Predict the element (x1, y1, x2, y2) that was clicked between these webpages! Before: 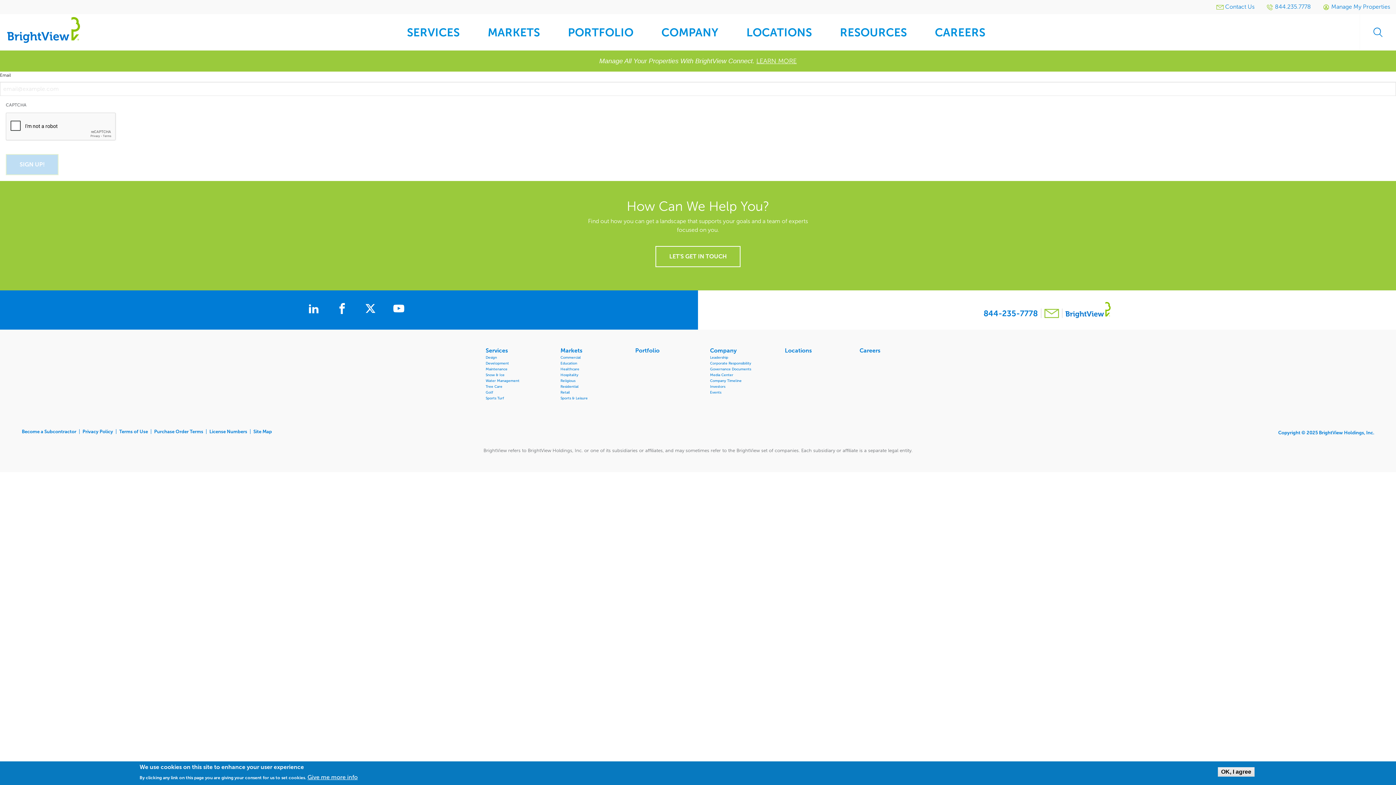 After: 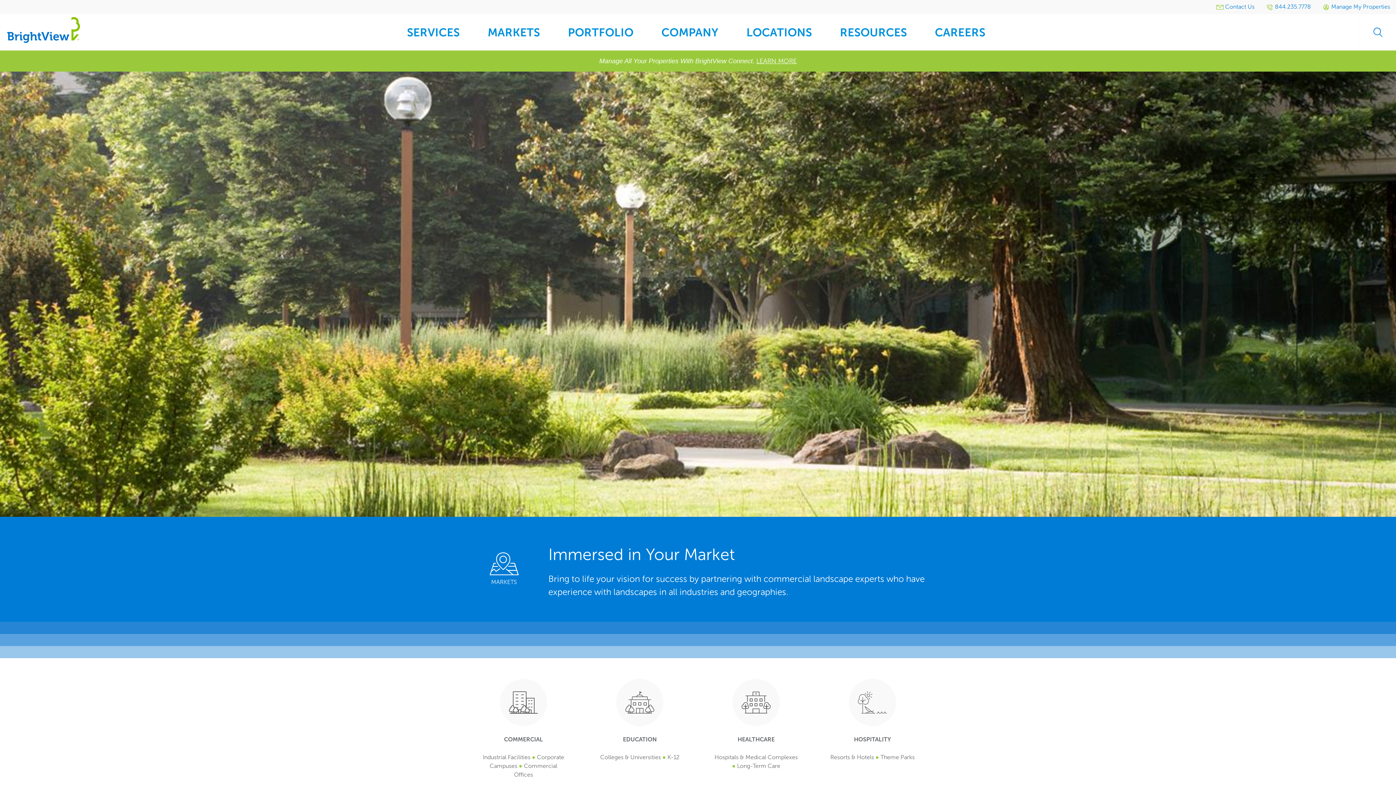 Action: label: Markets bbox: (554, 347, 617, 353)